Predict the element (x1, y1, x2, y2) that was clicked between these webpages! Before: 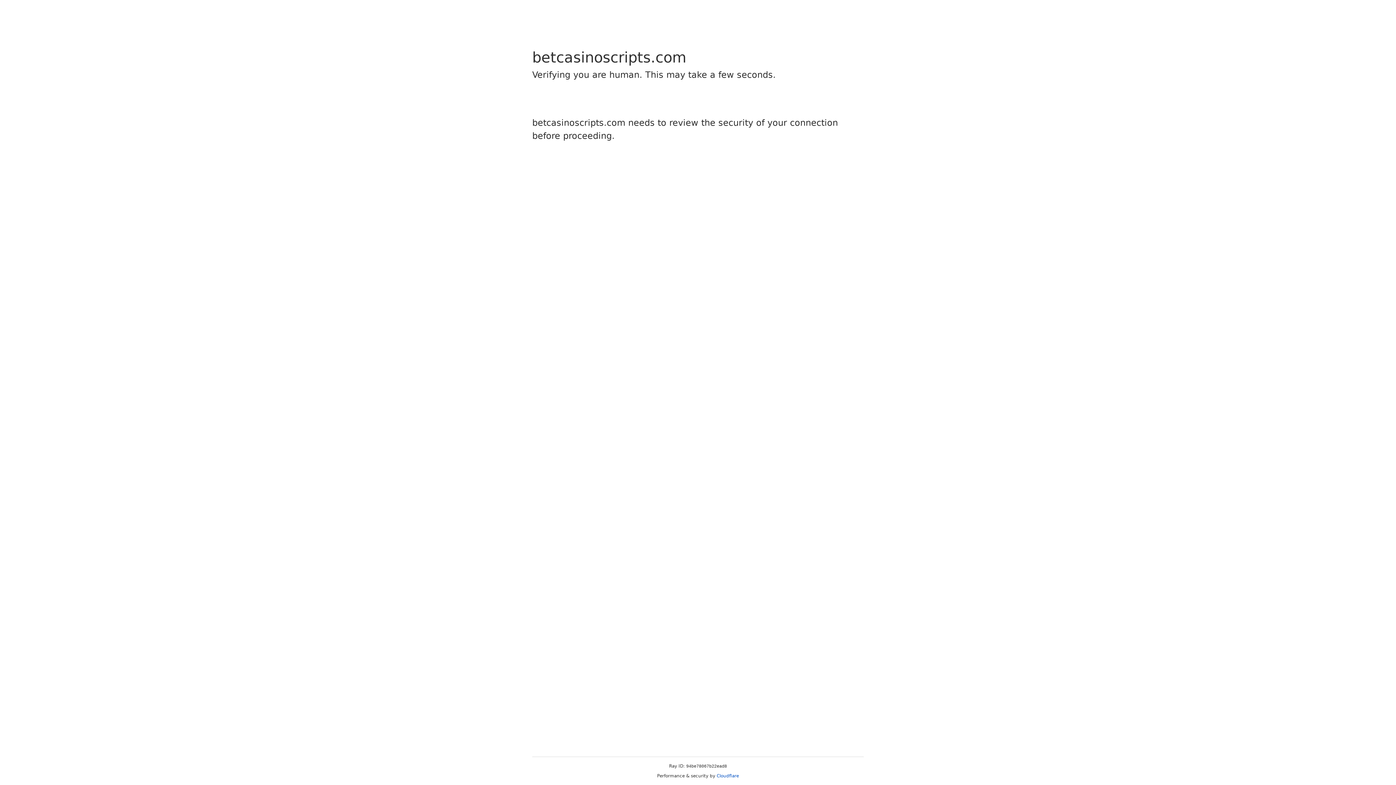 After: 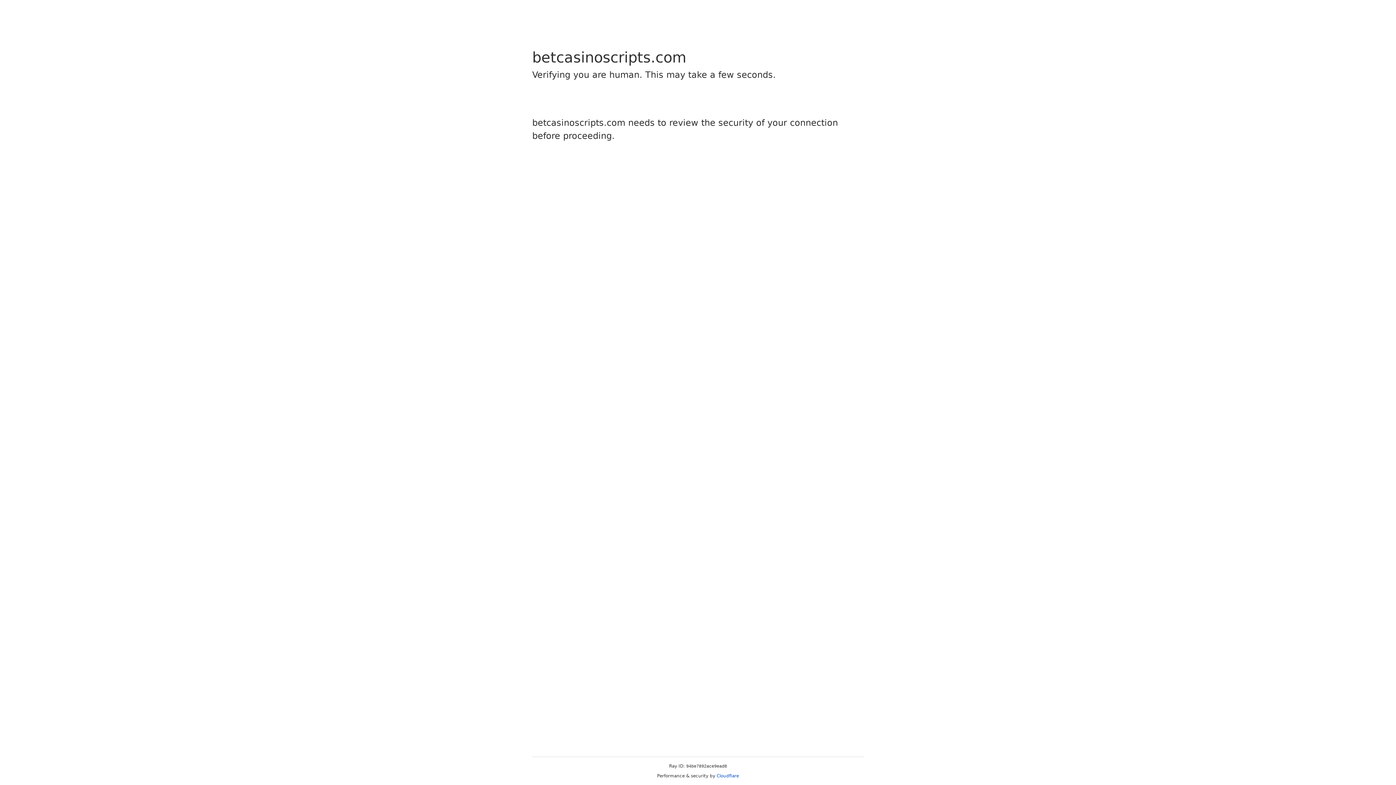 Action: label: Cloudflare bbox: (716, 773, 739, 778)